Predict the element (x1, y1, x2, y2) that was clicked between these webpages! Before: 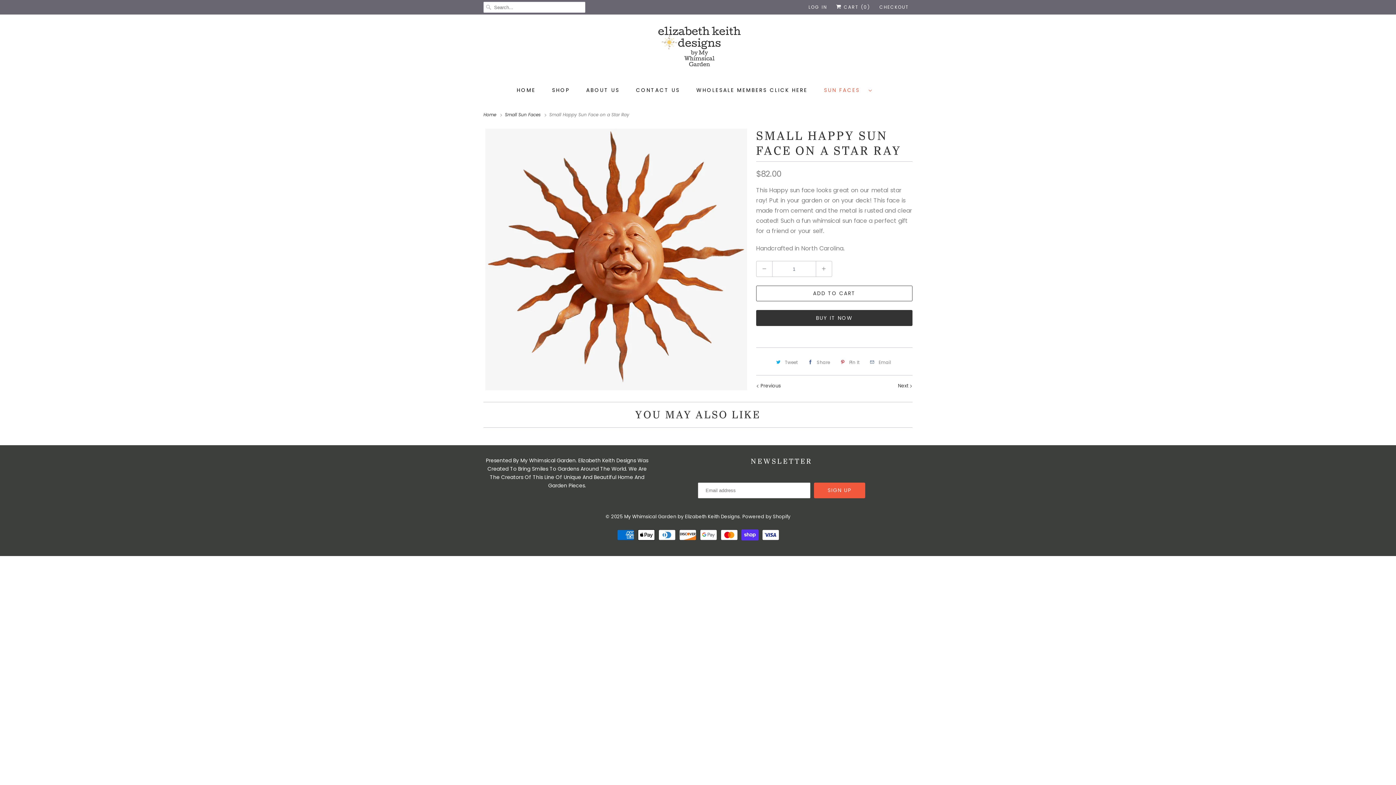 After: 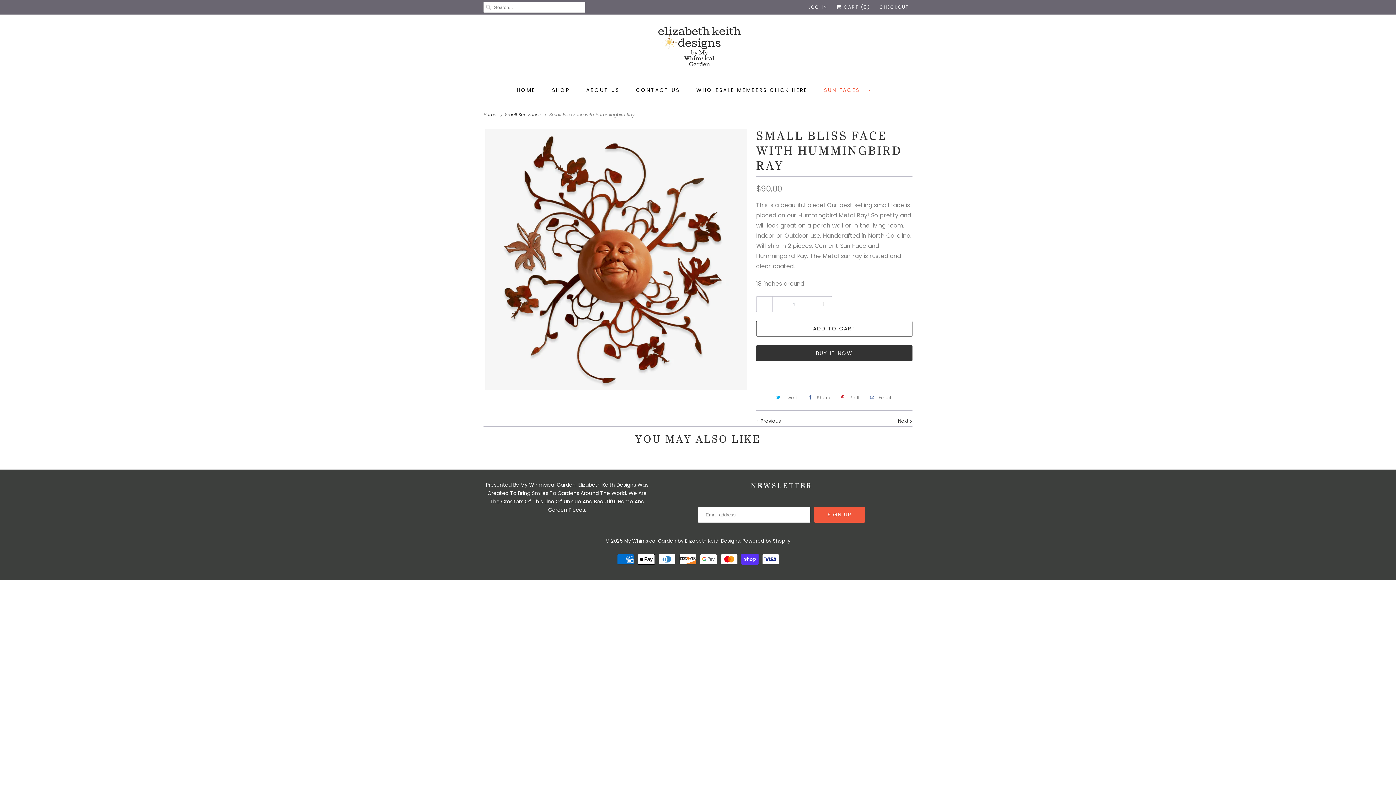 Action: bbox: (898, 382, 912, 389) label: Next 